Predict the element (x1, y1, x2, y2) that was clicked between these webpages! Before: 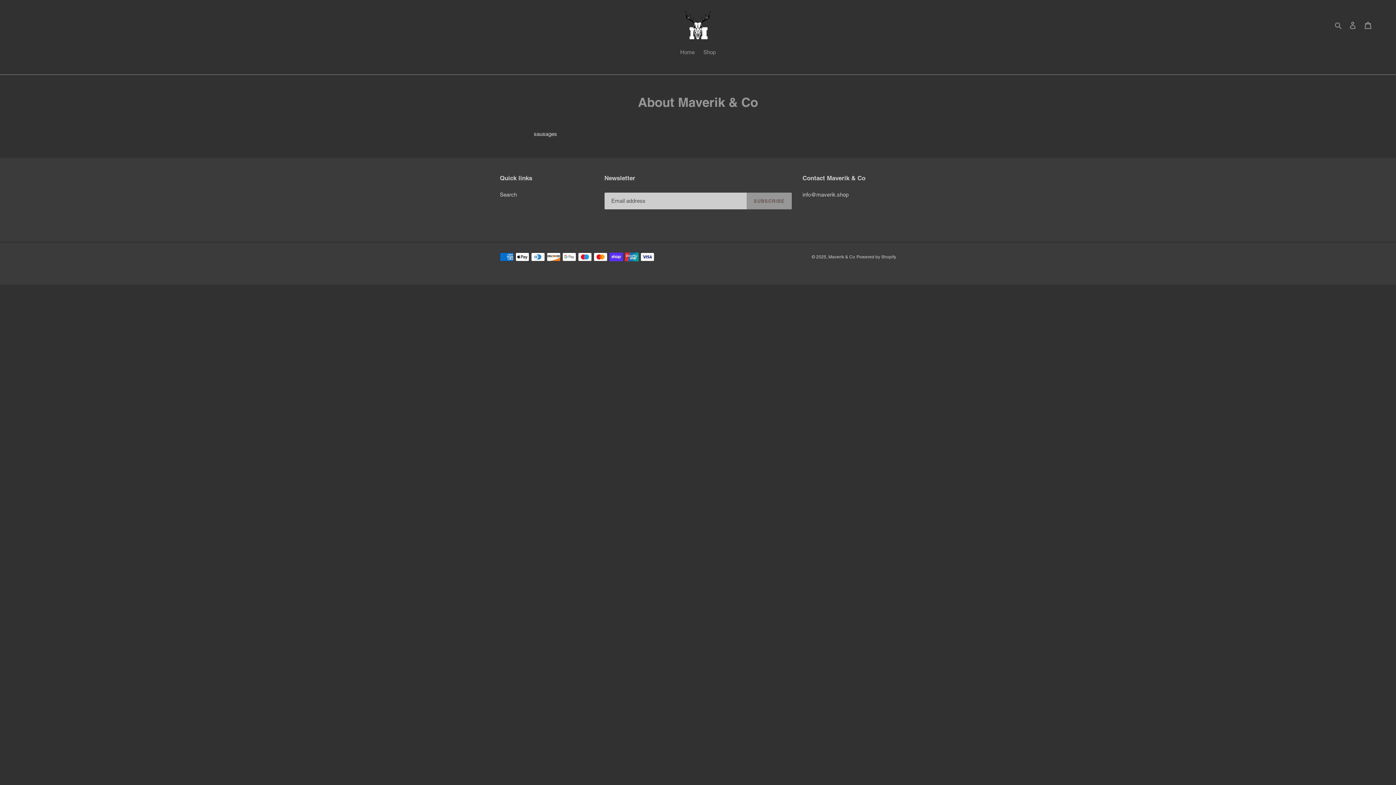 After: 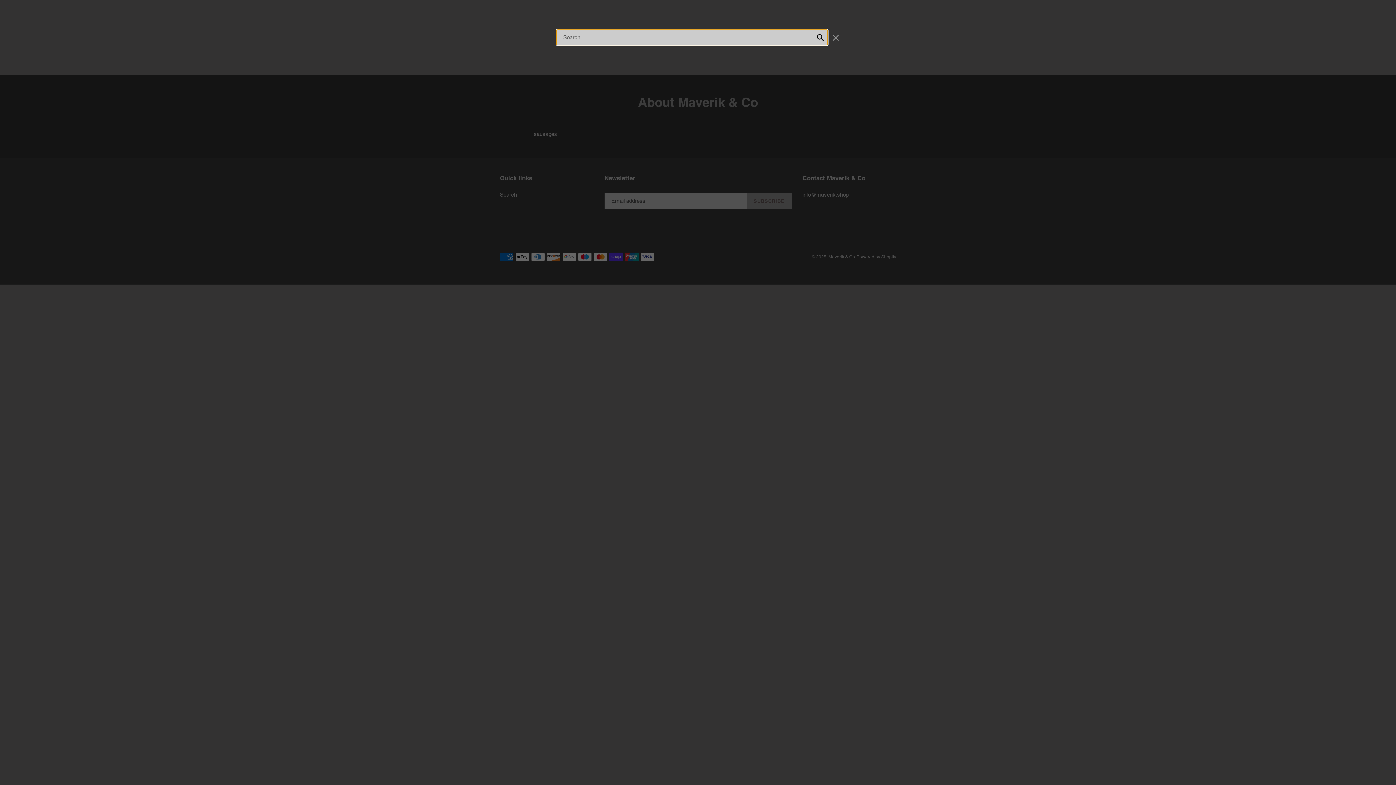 Action: label: Search bbox: (1332, 20, 1345, 29)